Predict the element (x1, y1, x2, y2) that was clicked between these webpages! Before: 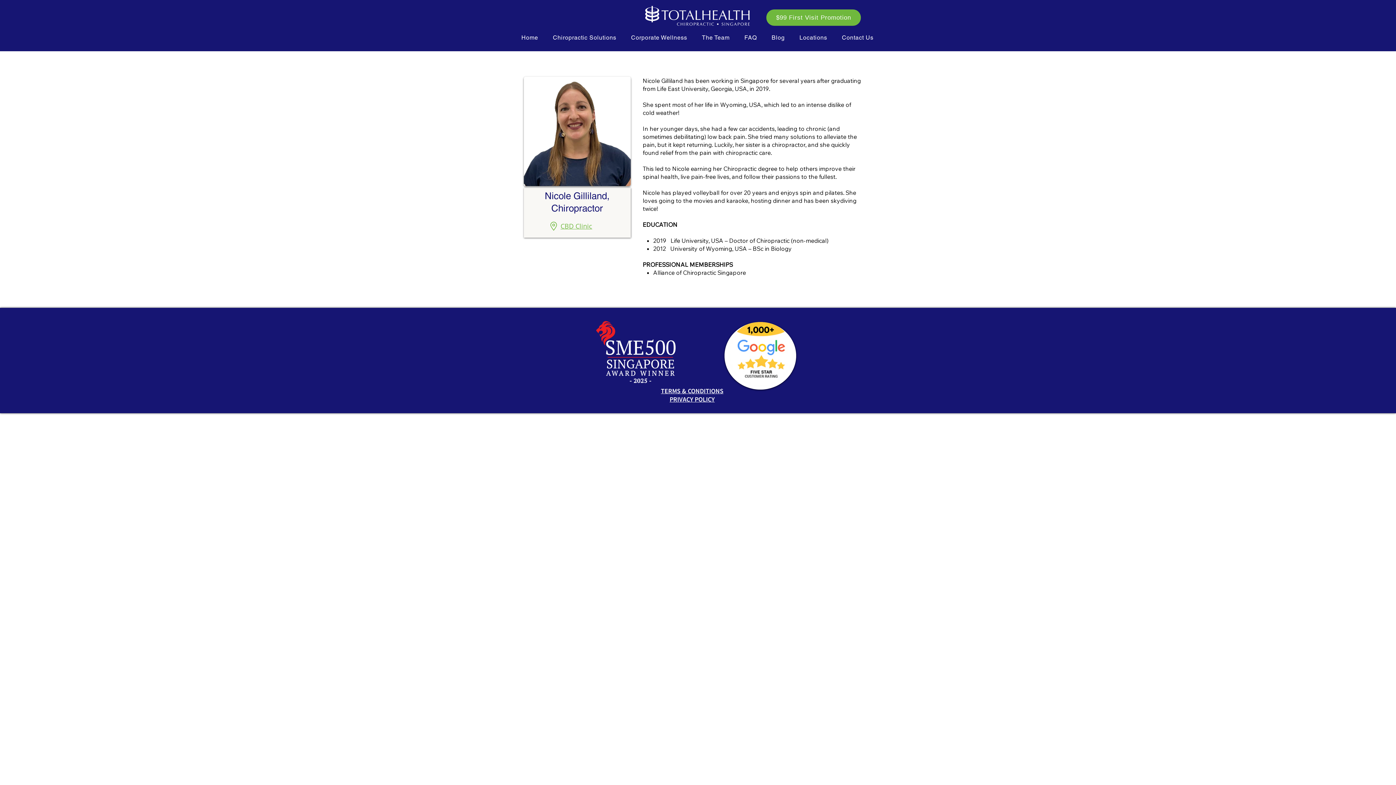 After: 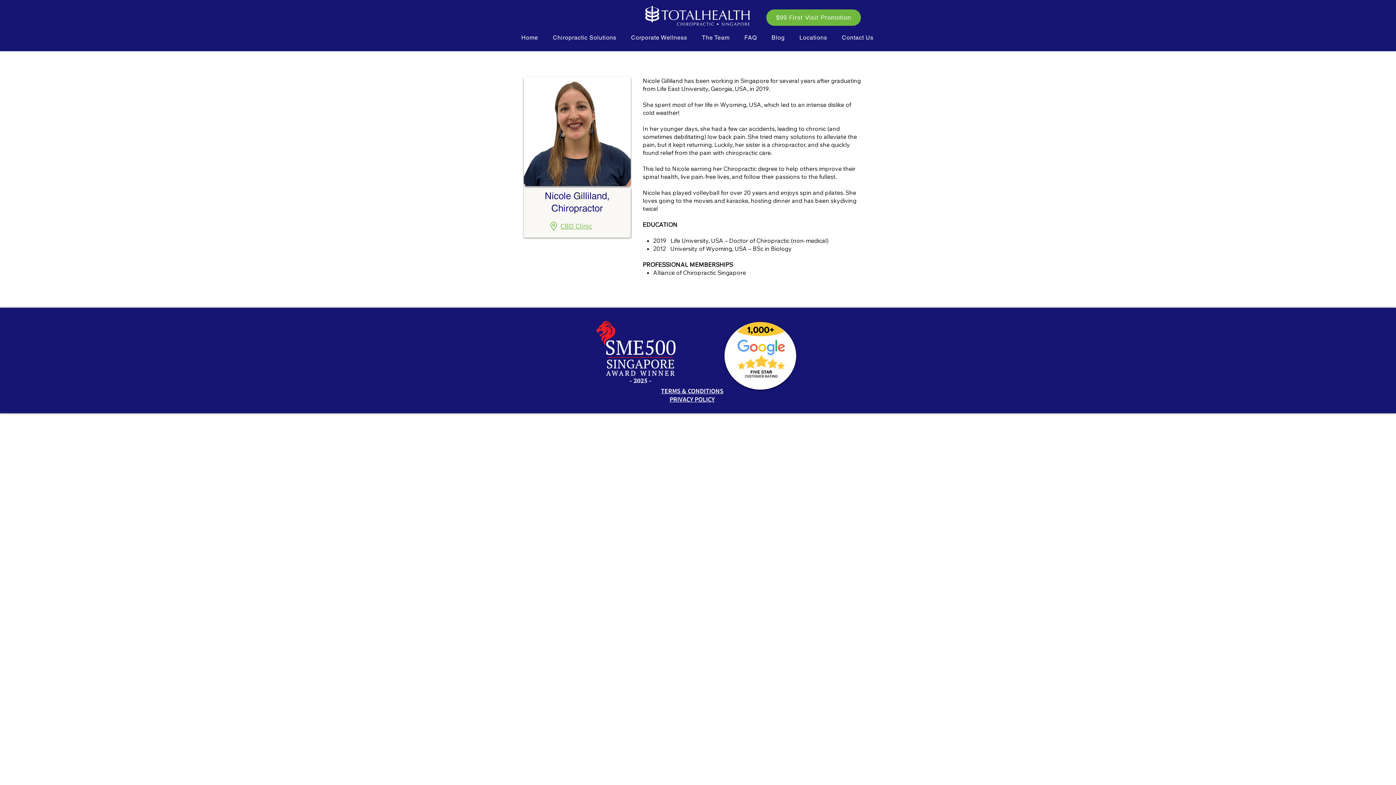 Action: bbox: (793, 30, 833, 44) label: Locations